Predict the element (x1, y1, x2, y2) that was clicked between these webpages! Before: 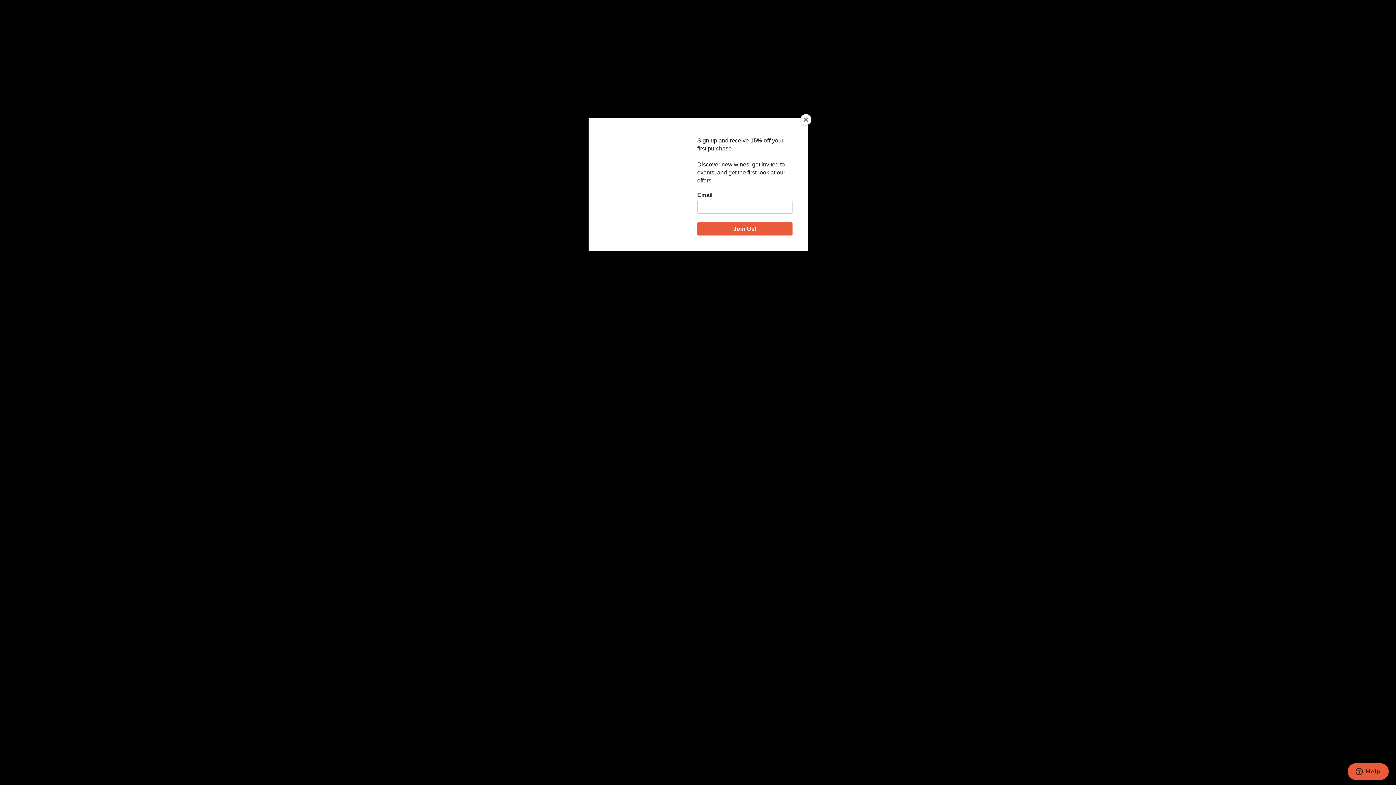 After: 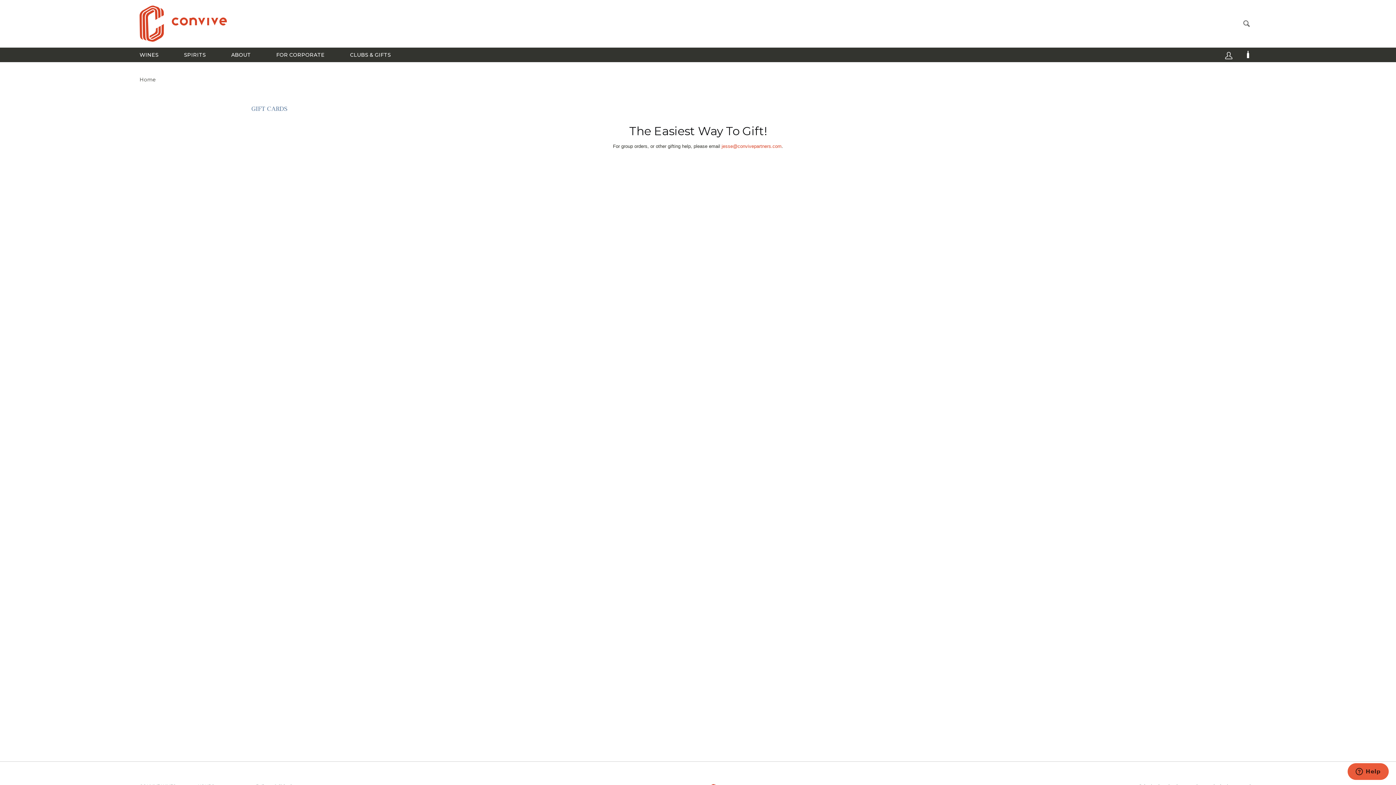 Action: bbox: (800, 114, 811, 125) label: Close